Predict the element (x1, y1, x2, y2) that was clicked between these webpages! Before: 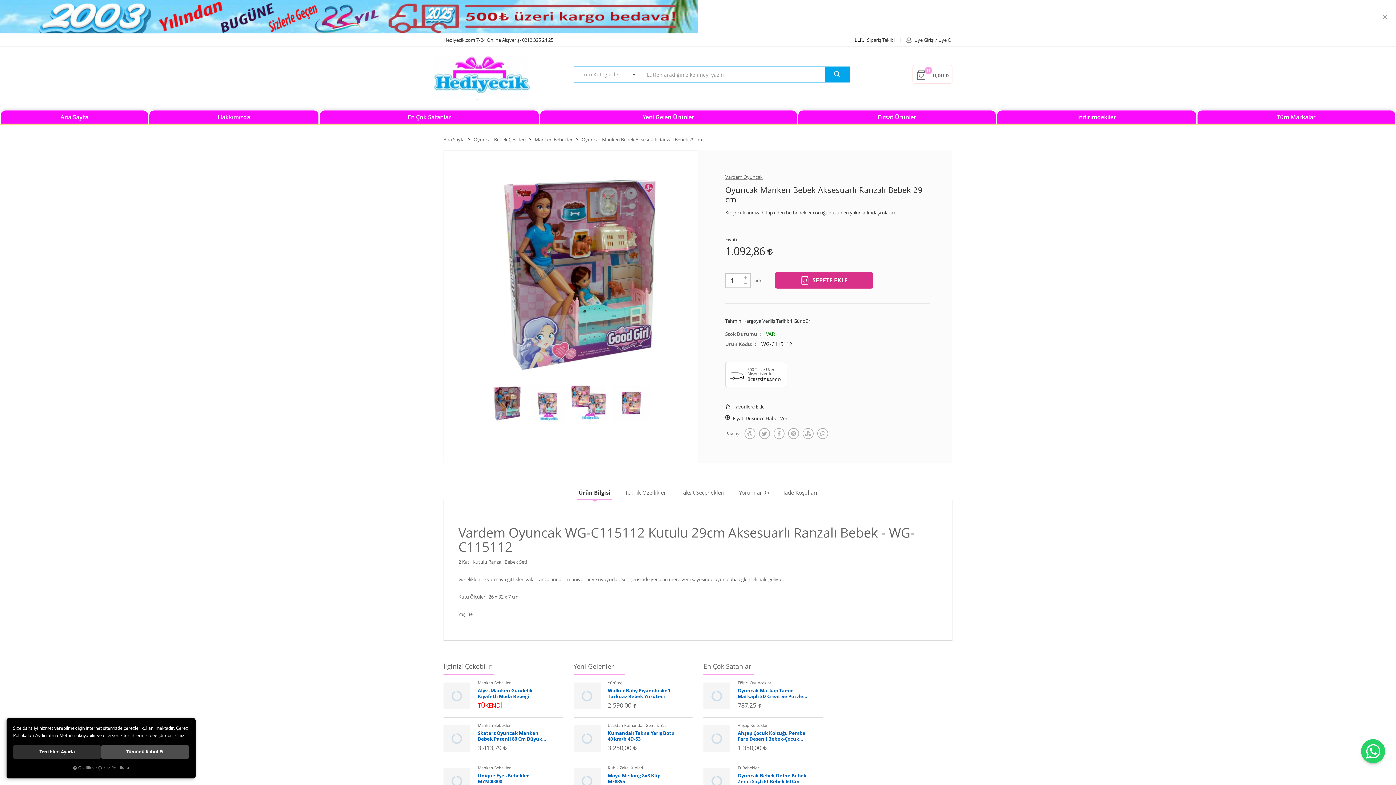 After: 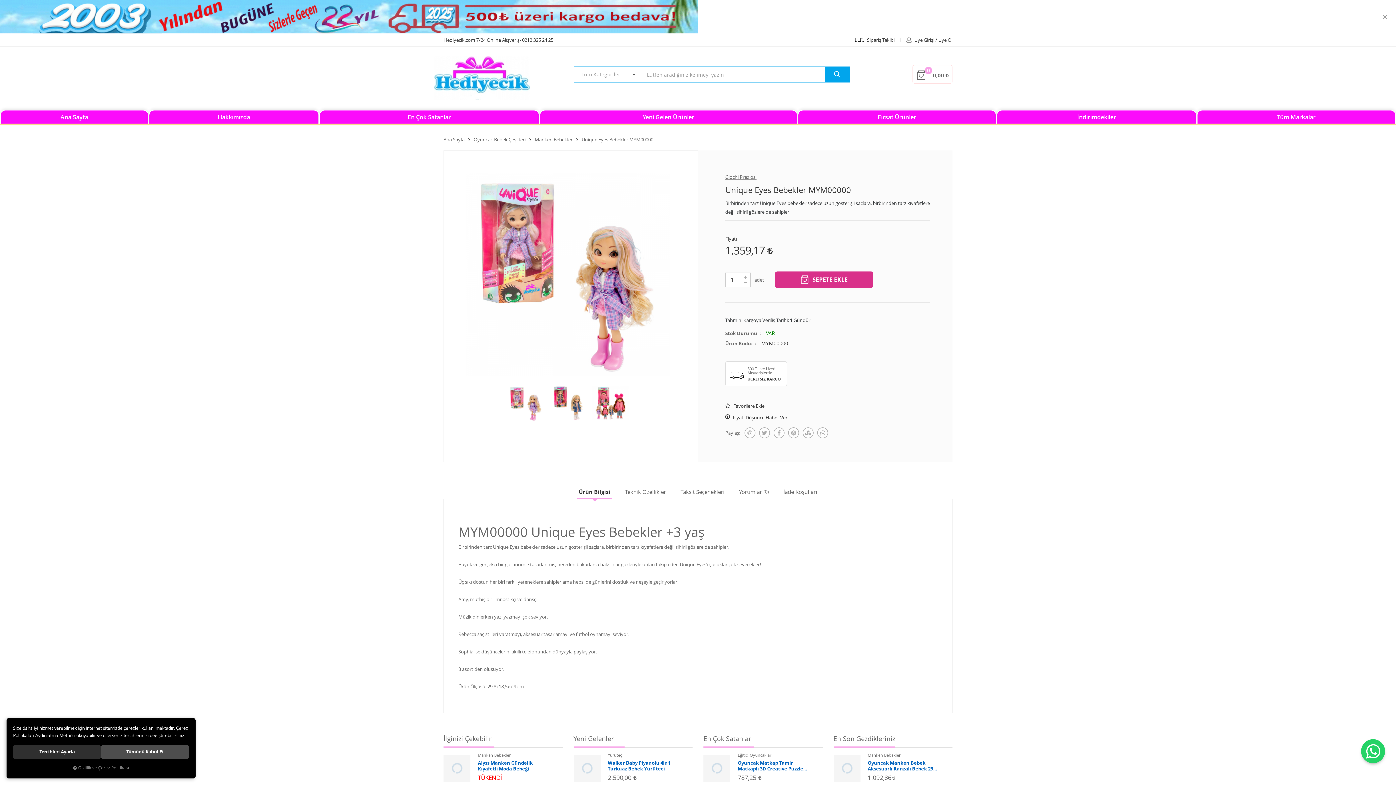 Action: bbox: (443, 768, 470, 794)